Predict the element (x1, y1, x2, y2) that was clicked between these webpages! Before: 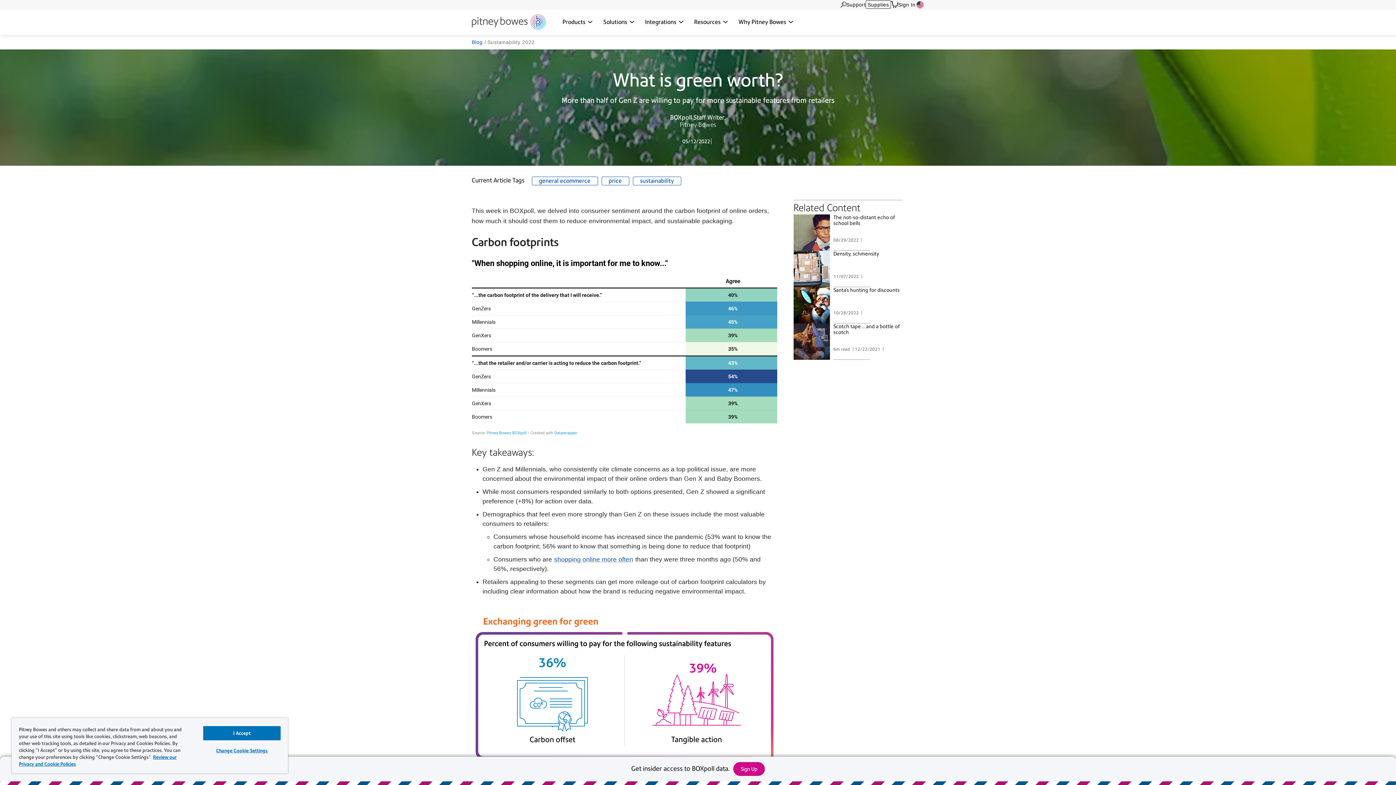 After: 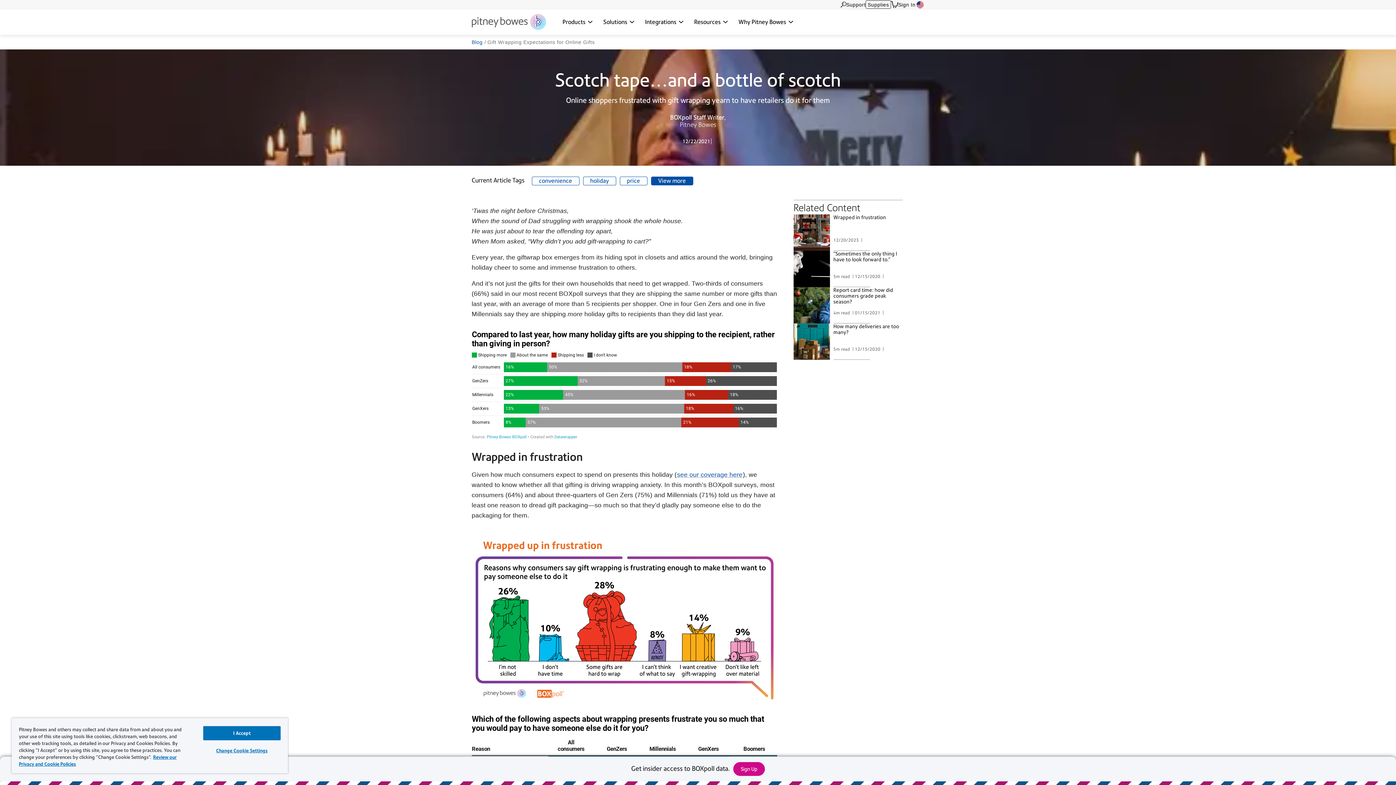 Action: bbox: (793, 323, 830, 359)